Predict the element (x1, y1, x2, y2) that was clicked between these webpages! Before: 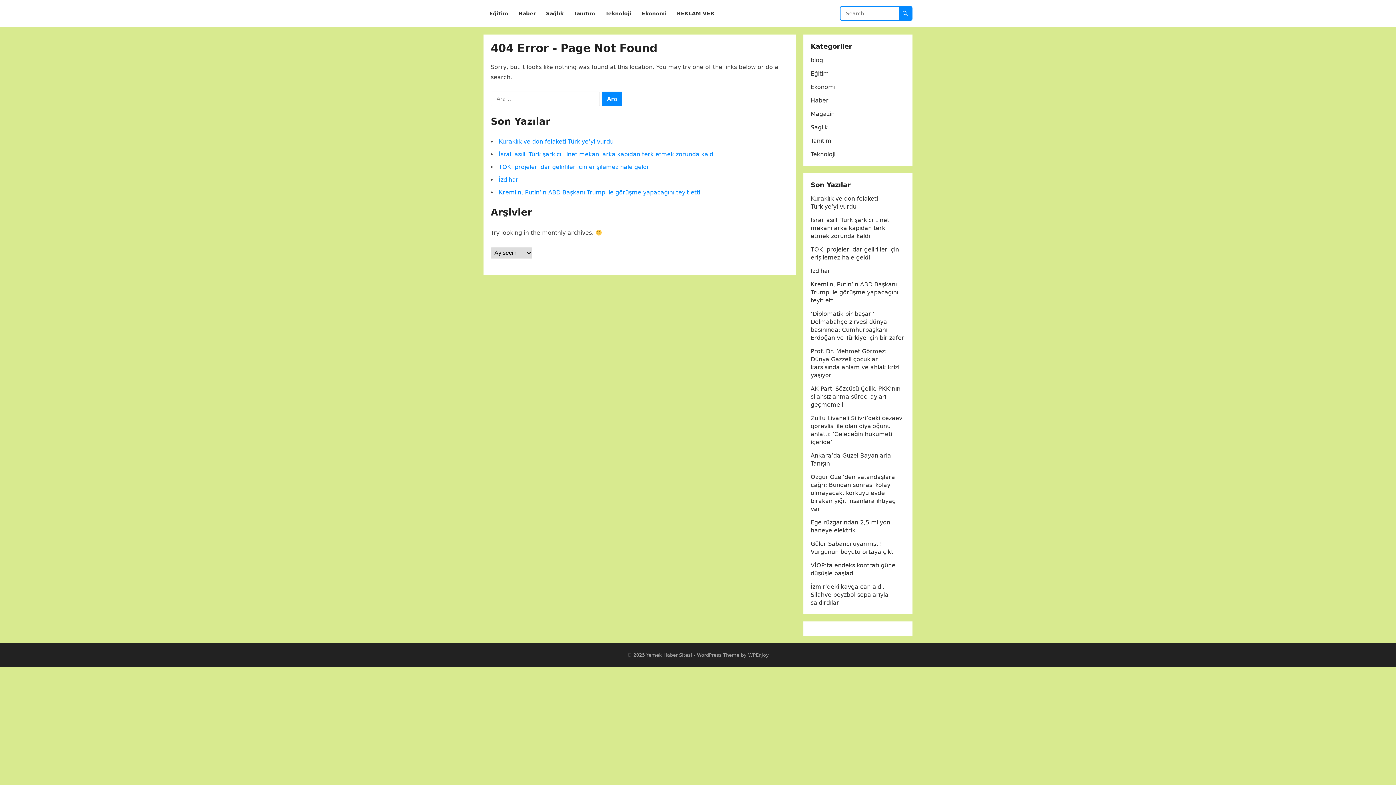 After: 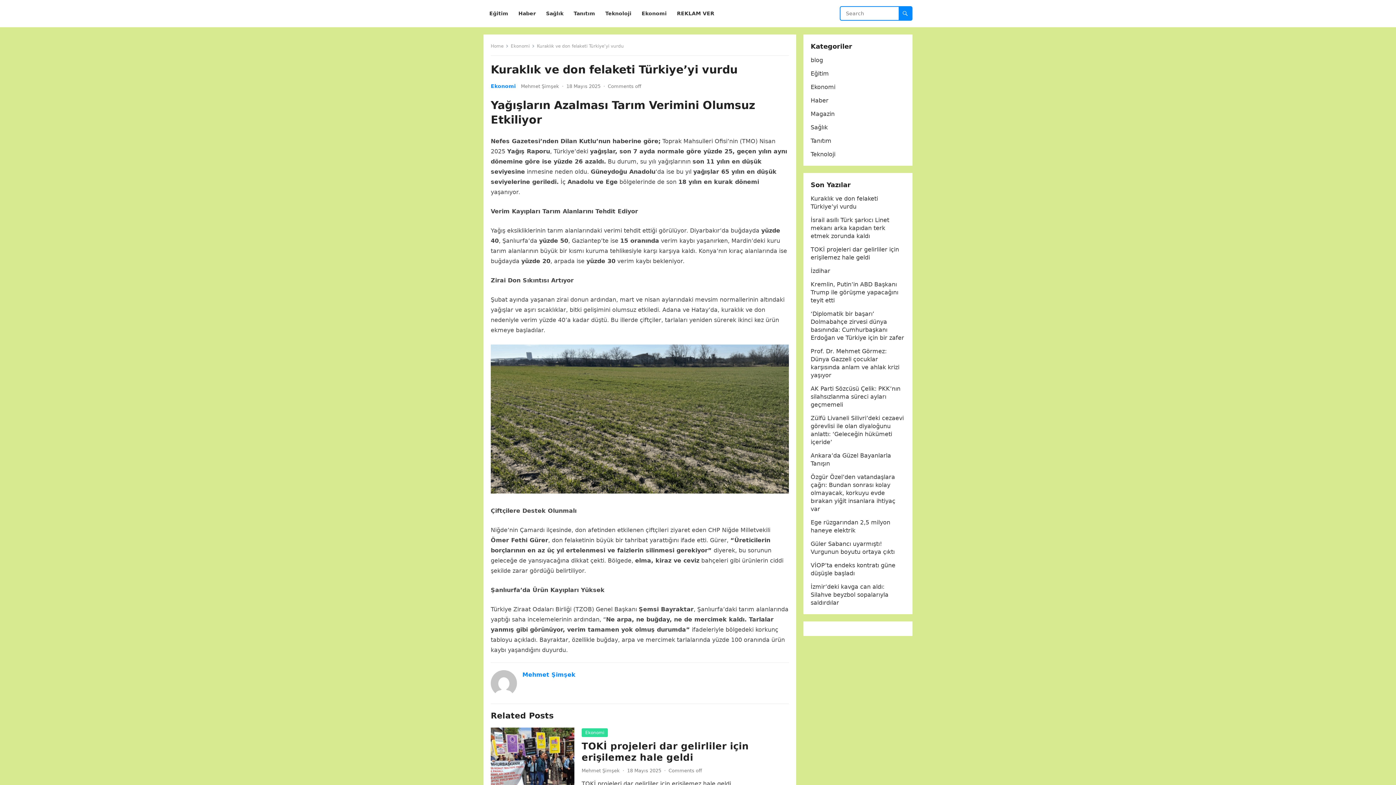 Action: label: Kuraklık ve don felaketi Türkiye’yi vurdu bbox: (498, 138, 613, 145)